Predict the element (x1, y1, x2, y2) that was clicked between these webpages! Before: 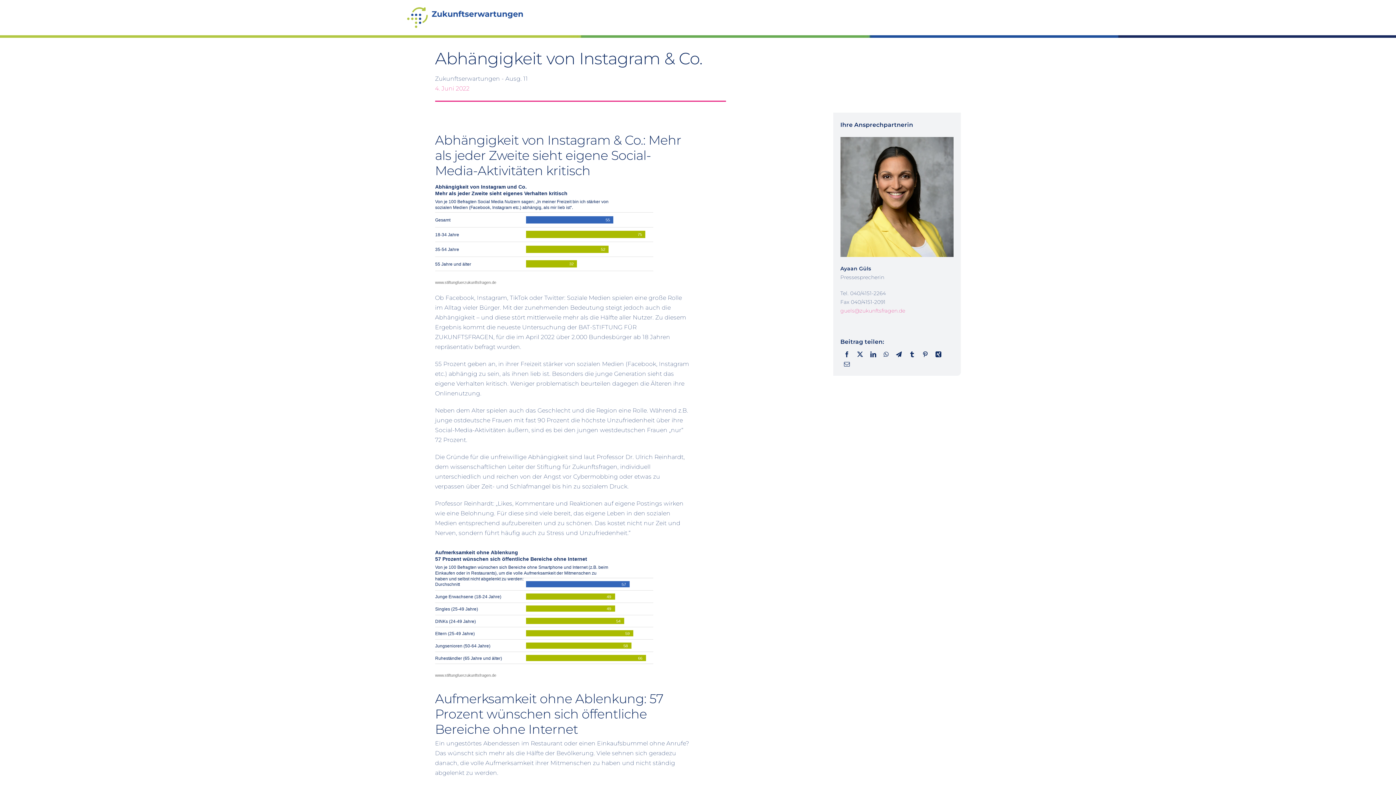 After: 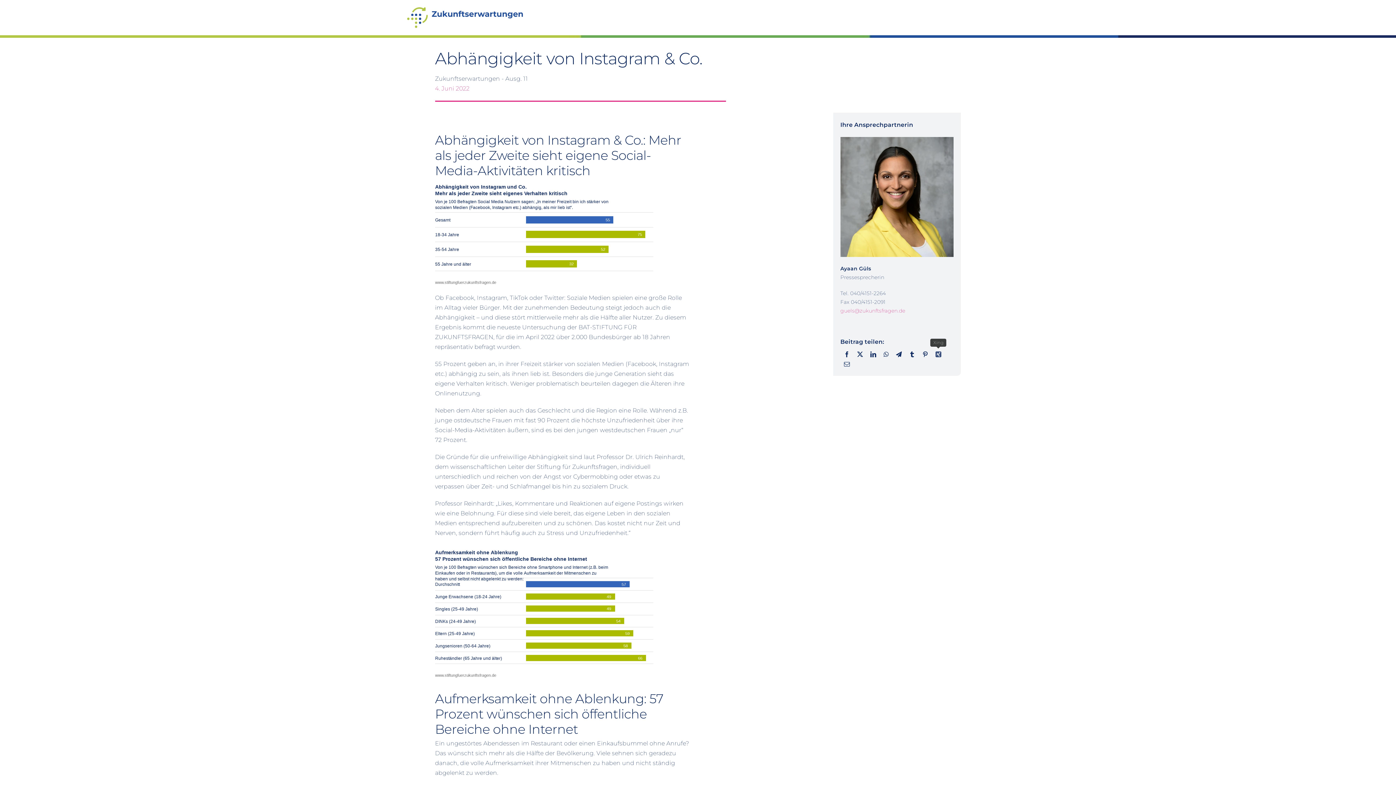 Action: bbox: (932, 349, 945, 359) label: Xing